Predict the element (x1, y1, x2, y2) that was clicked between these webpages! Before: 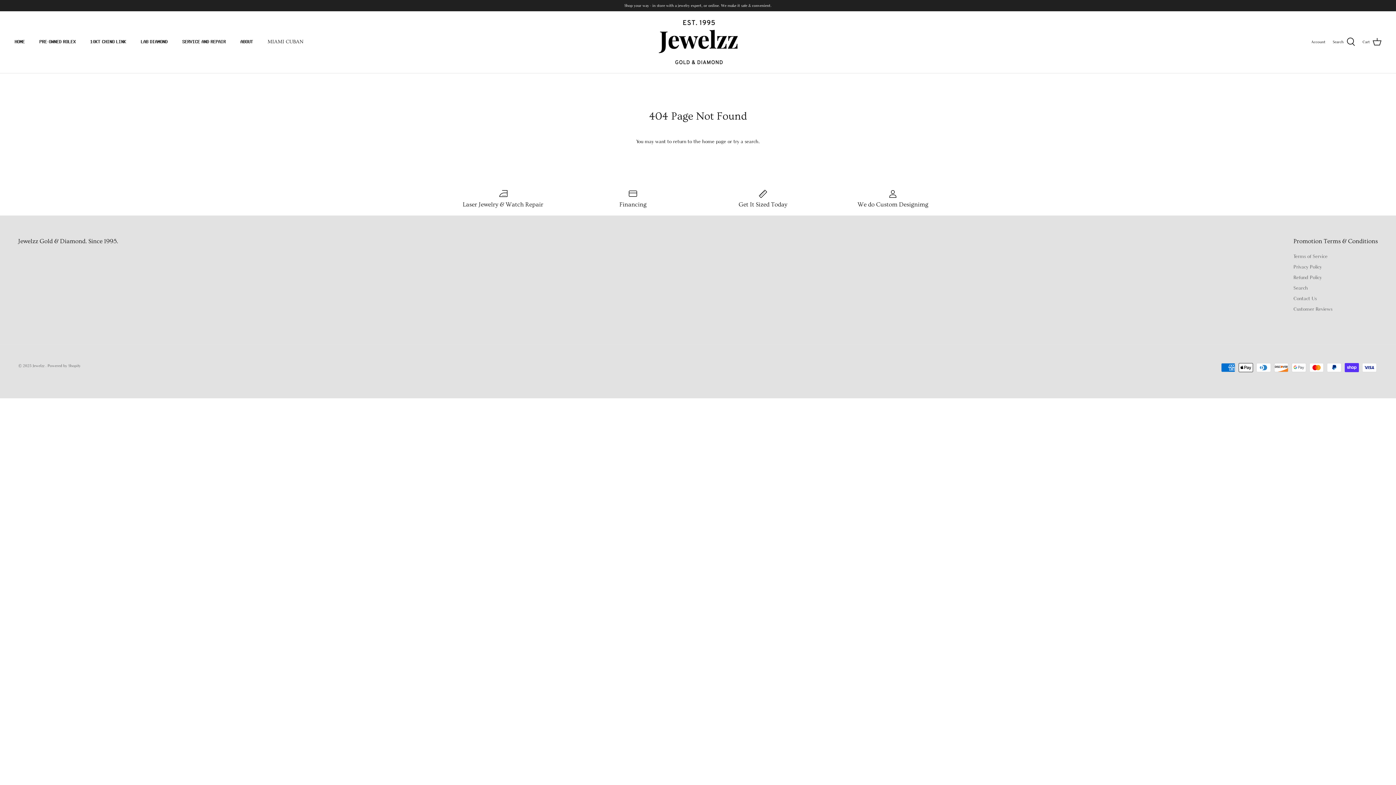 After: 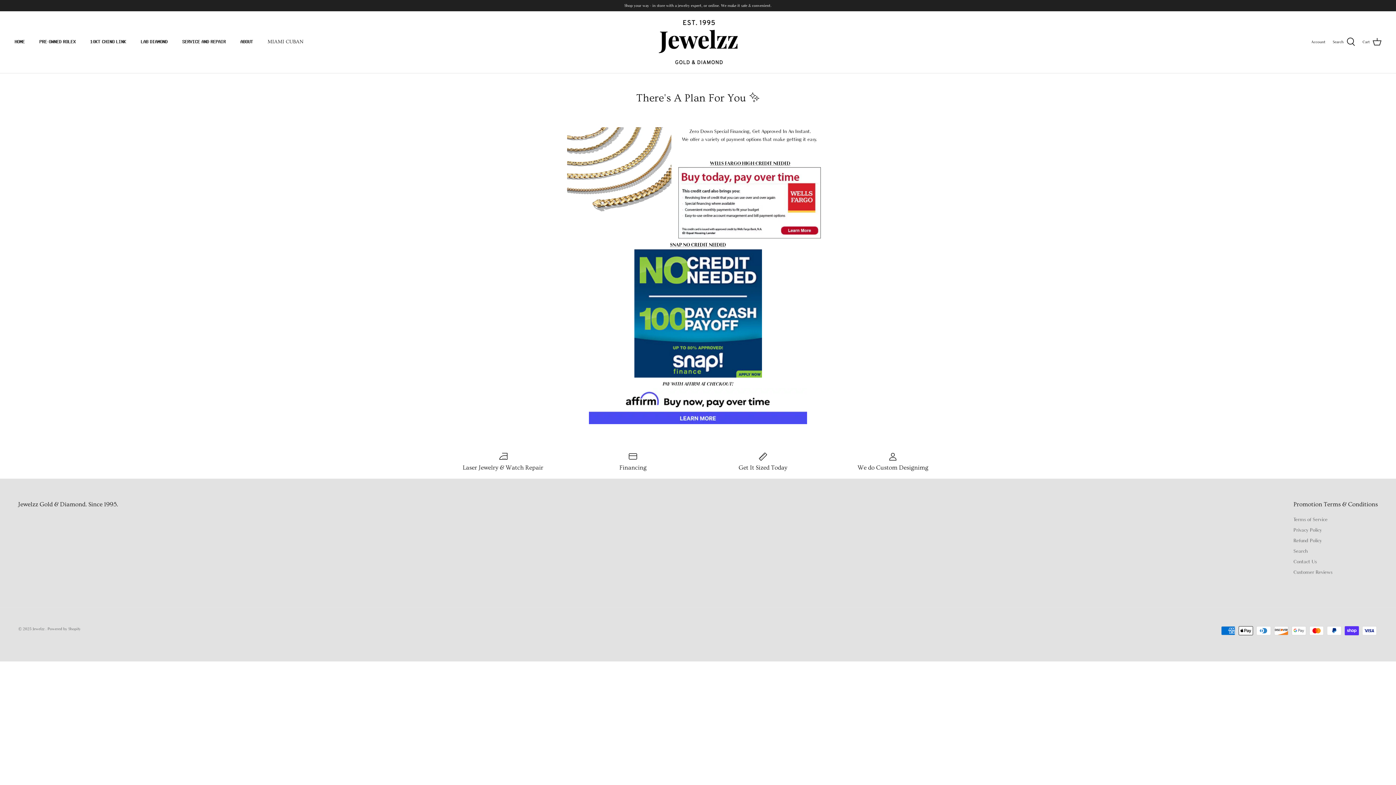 Action: label: Financing bbox: (573, 189, 692, 208)